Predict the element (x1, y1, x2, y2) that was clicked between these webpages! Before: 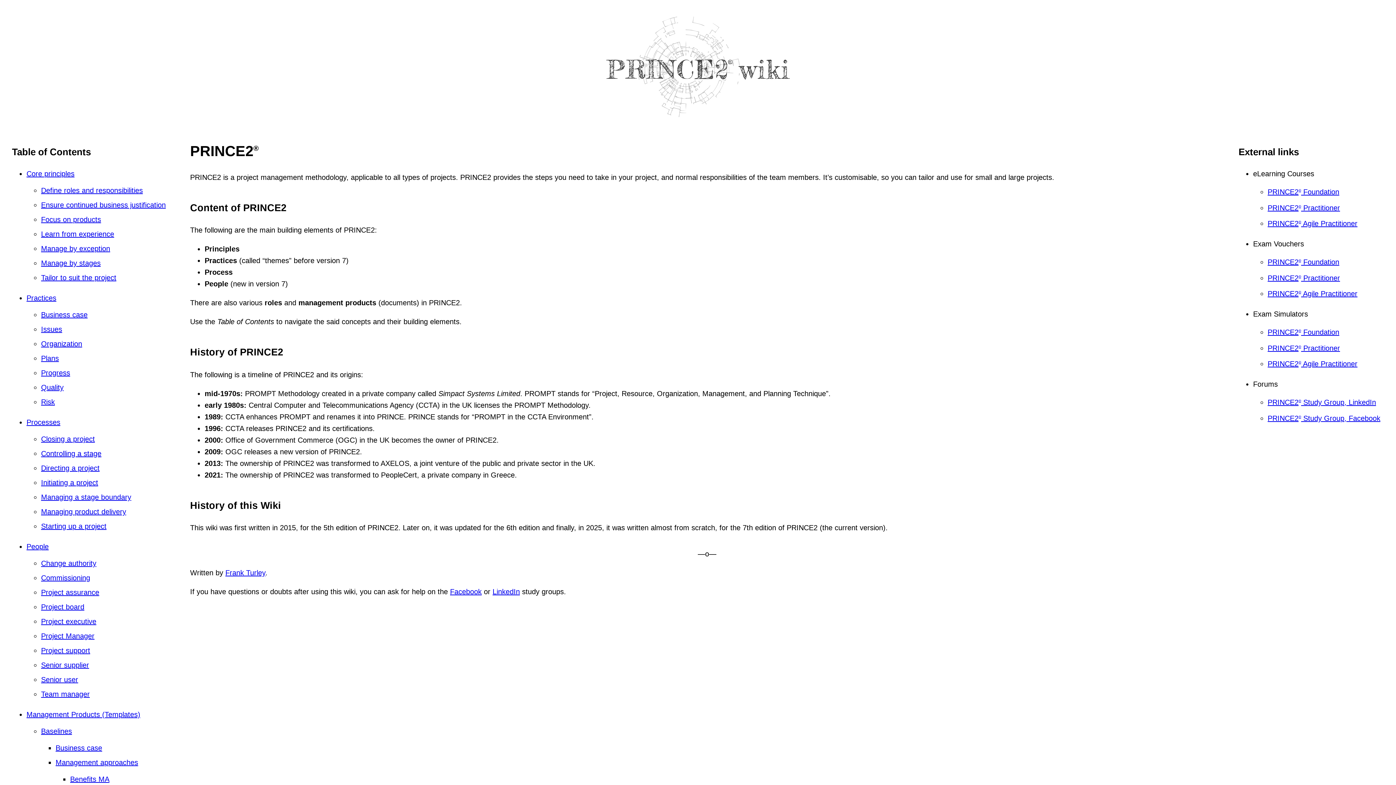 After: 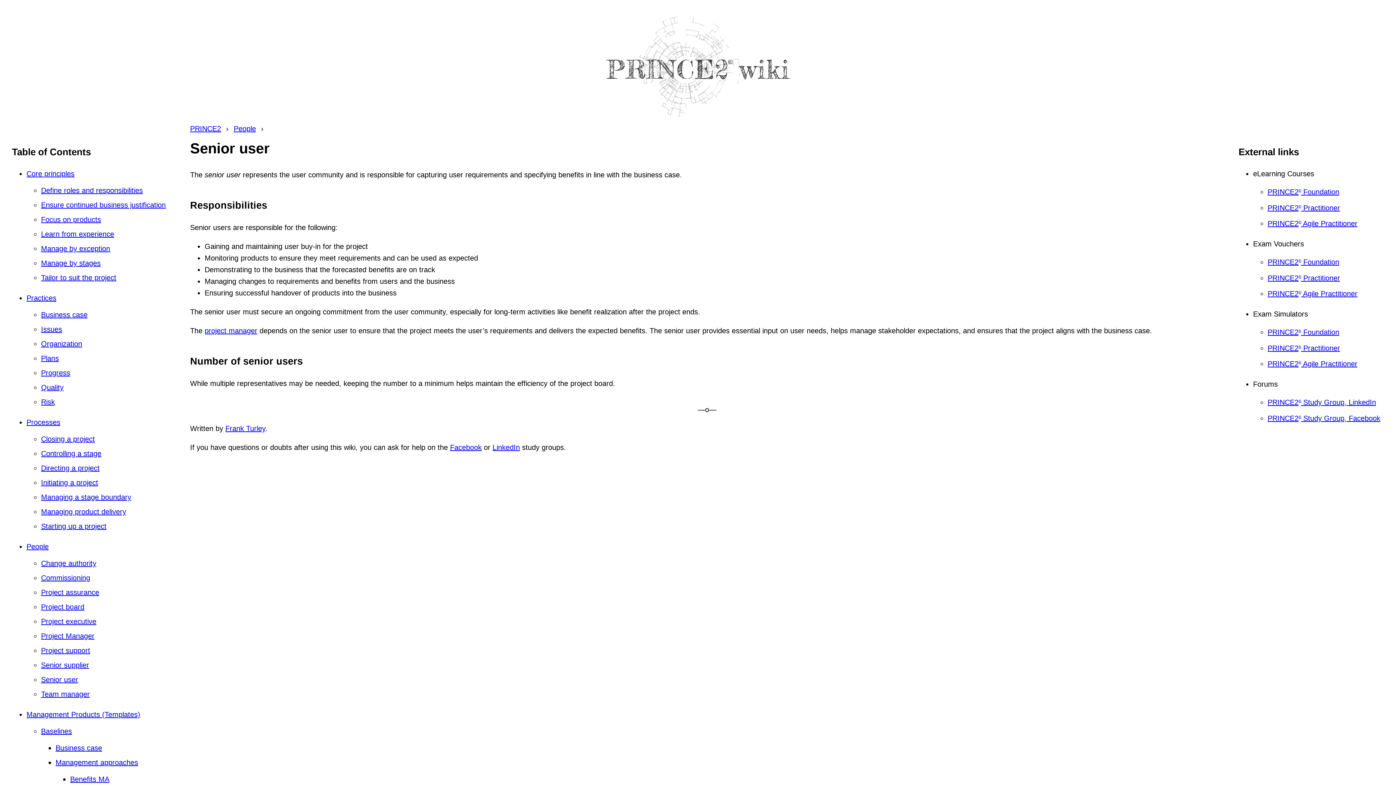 Action: bbox: (41, 676, 78, 684) label: Senior user